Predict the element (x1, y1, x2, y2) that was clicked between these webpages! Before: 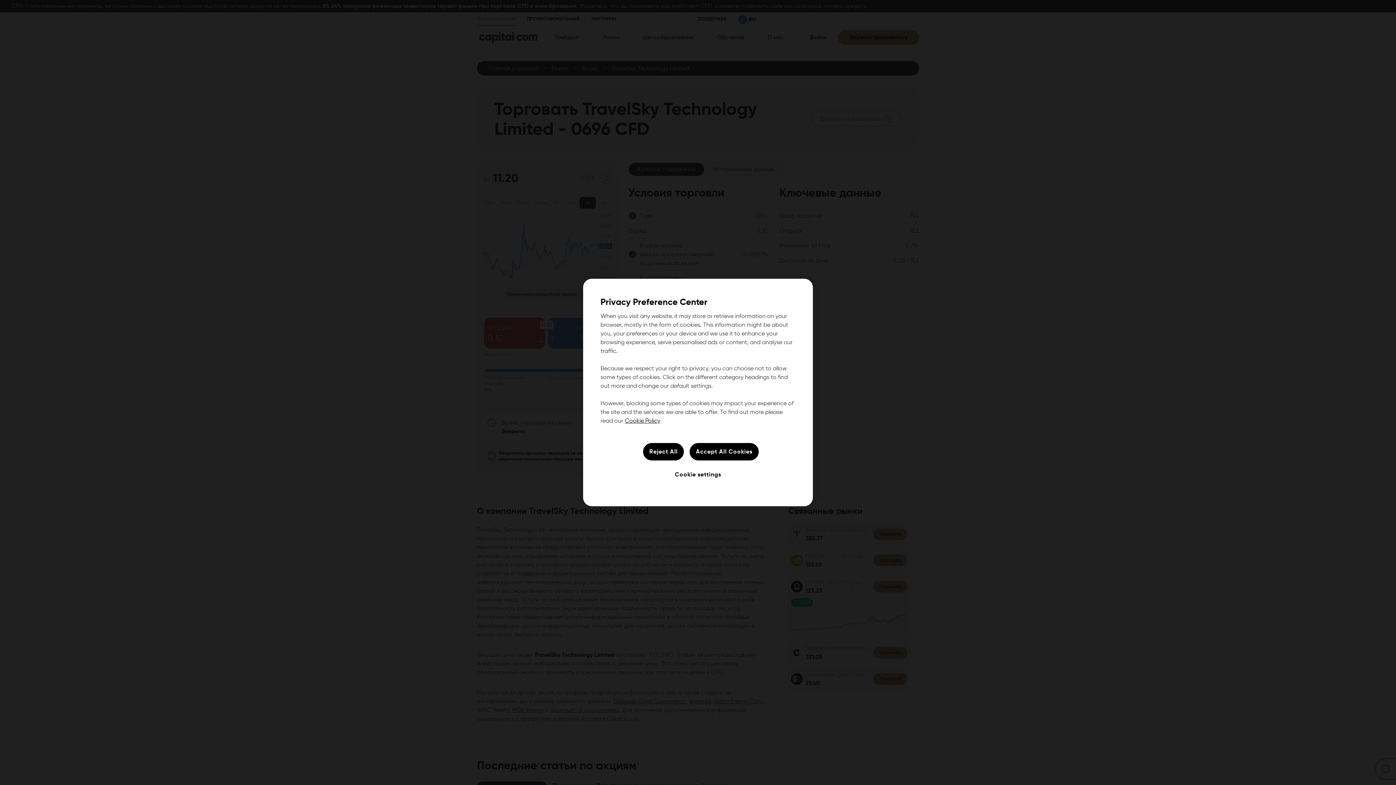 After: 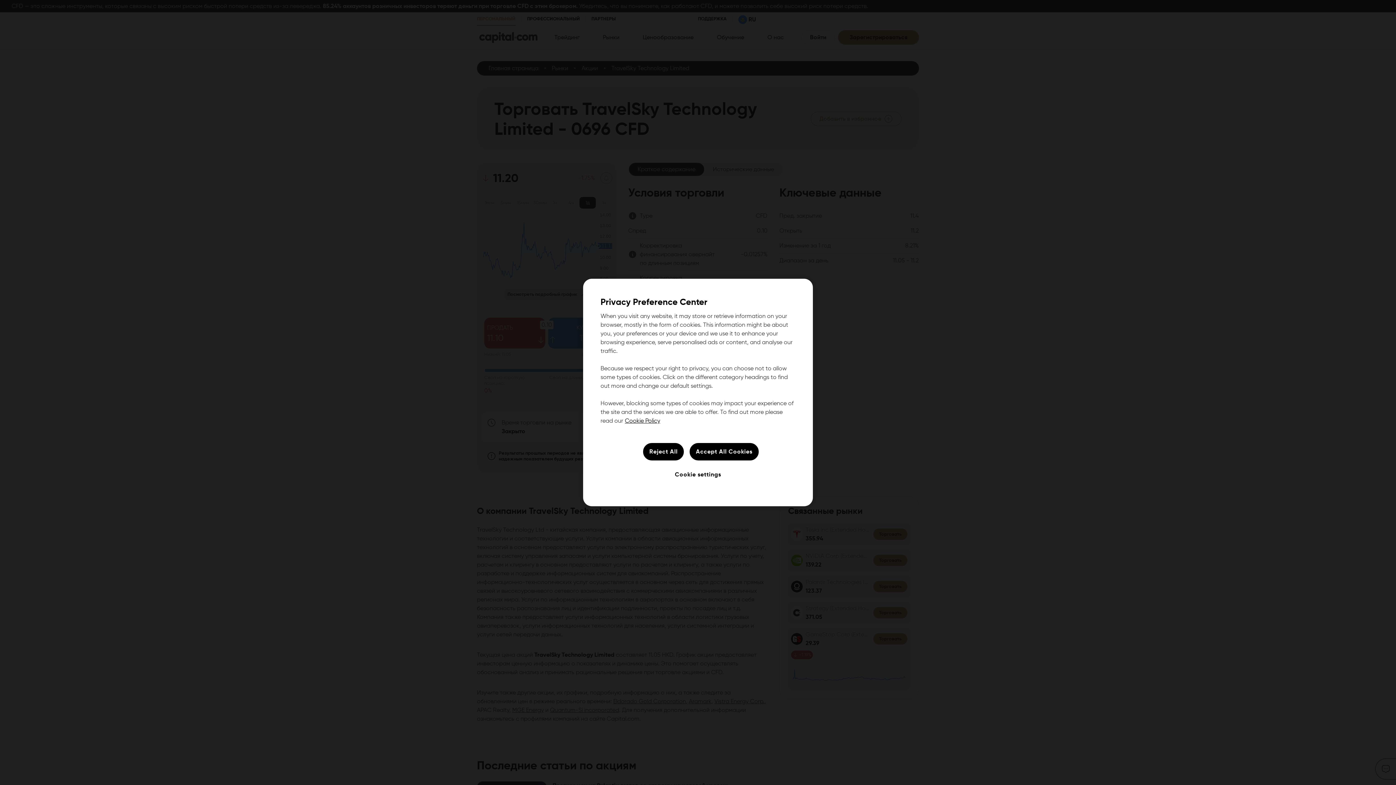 Action: label: More information about your privacy, opens in a new tab bbox: (625, 417, 660, 424)